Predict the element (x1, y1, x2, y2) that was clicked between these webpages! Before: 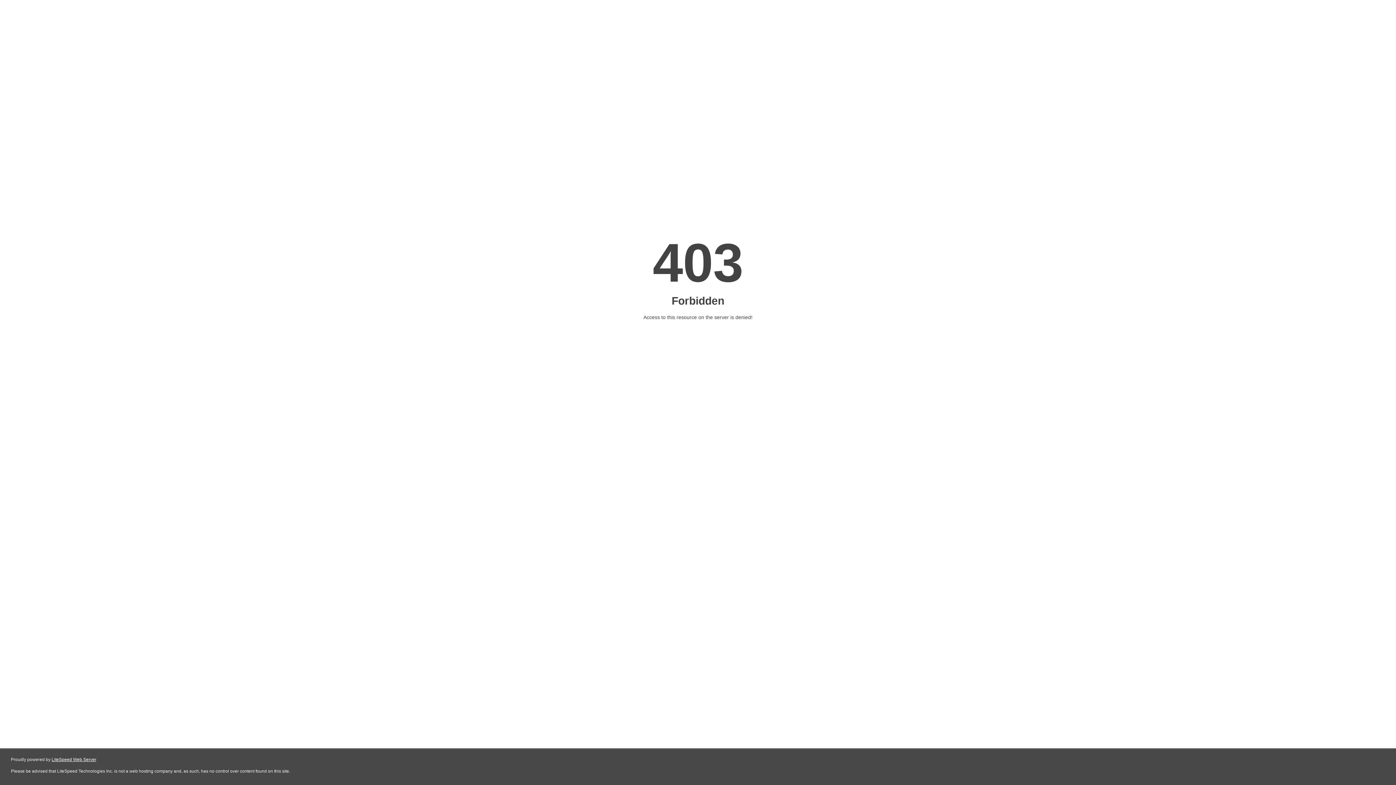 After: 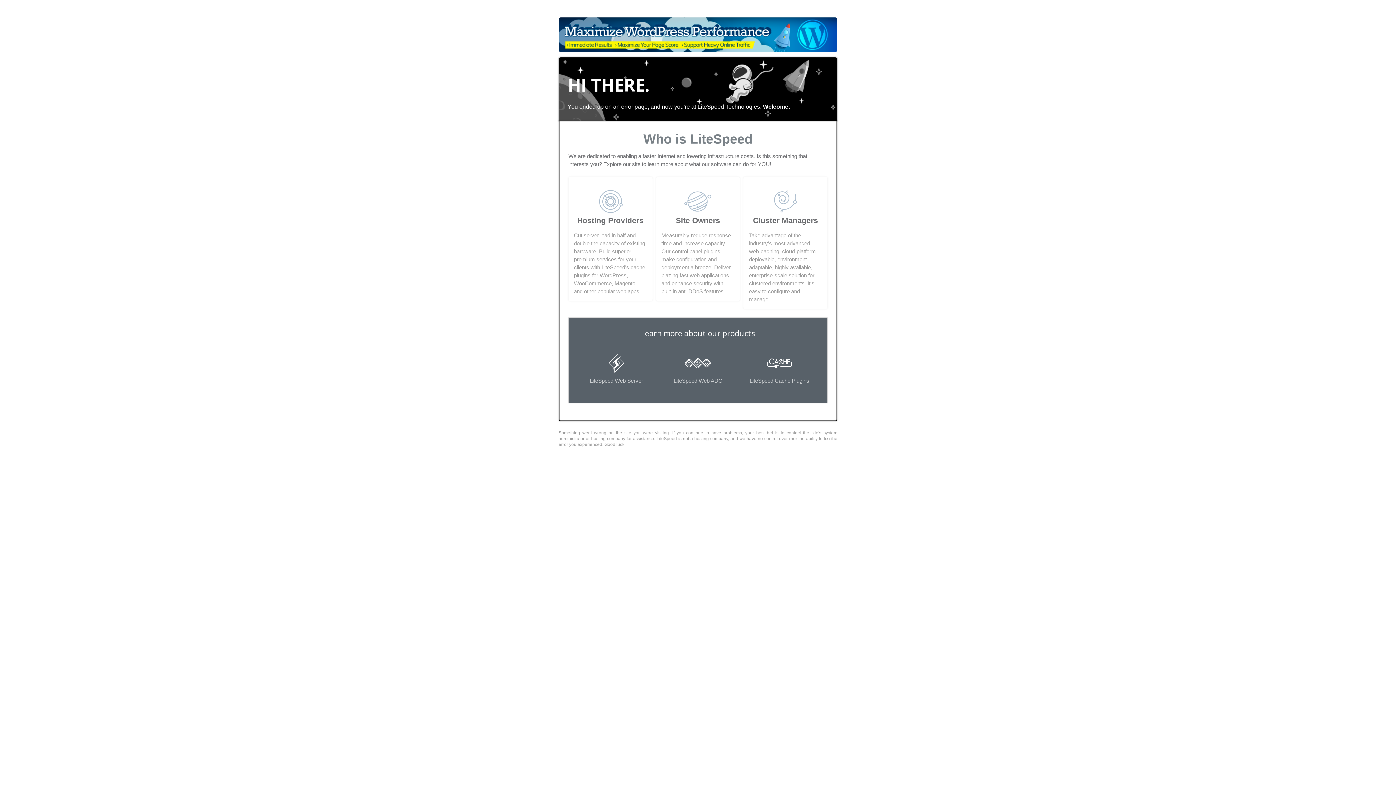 Action: bbox: (51, 757, 96, 762) label: LiteSpeed Web Server